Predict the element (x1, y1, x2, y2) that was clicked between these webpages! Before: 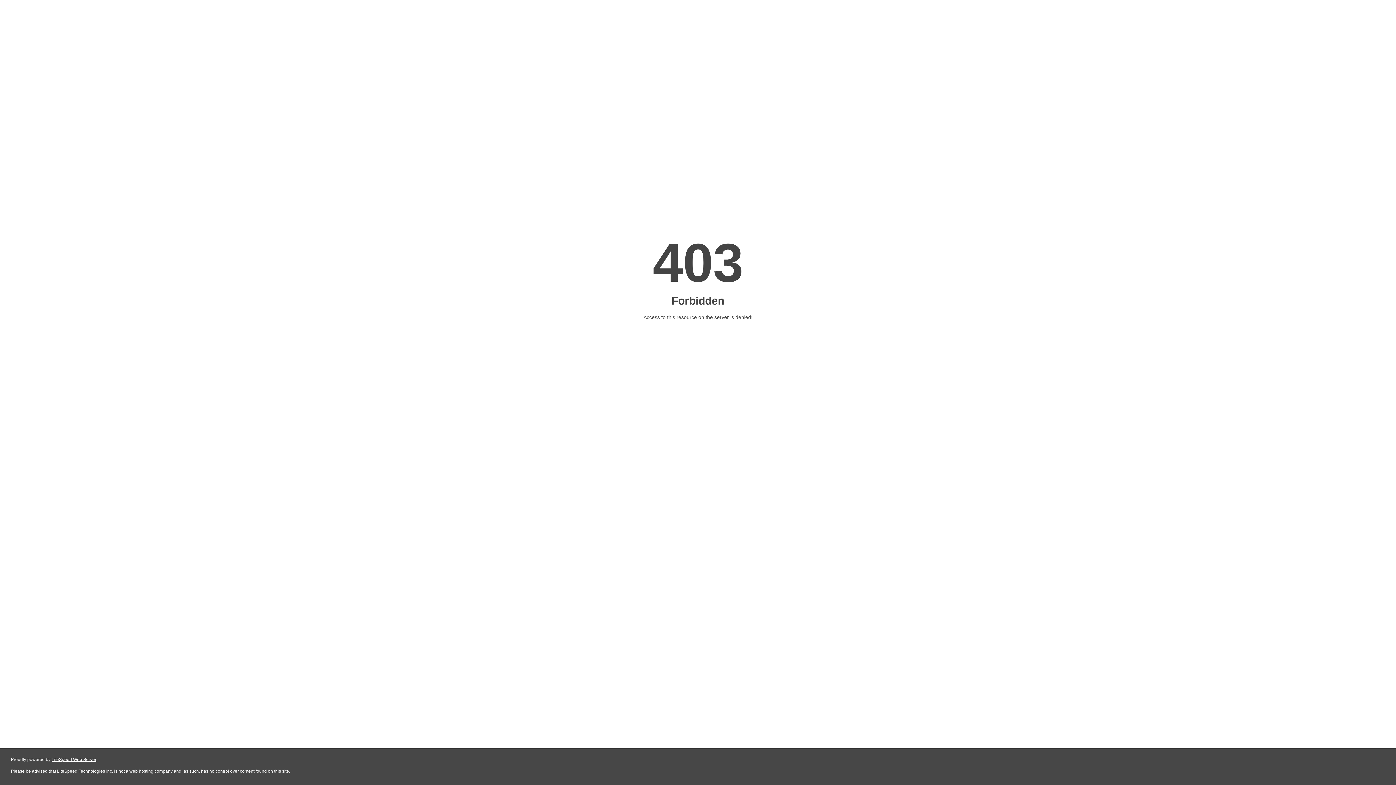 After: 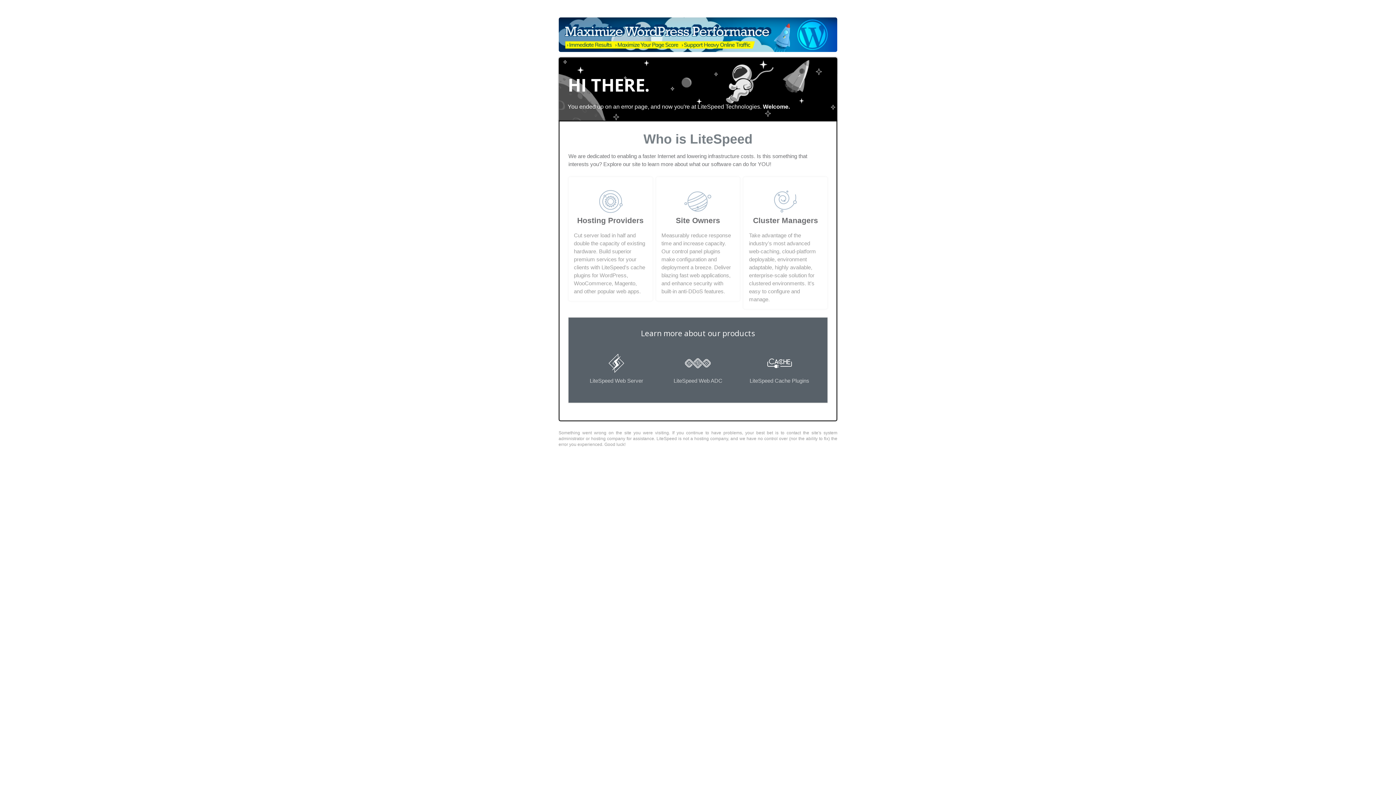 Action: bbox: (51, 757, 96, 762) label: LiteSpeed Web Server